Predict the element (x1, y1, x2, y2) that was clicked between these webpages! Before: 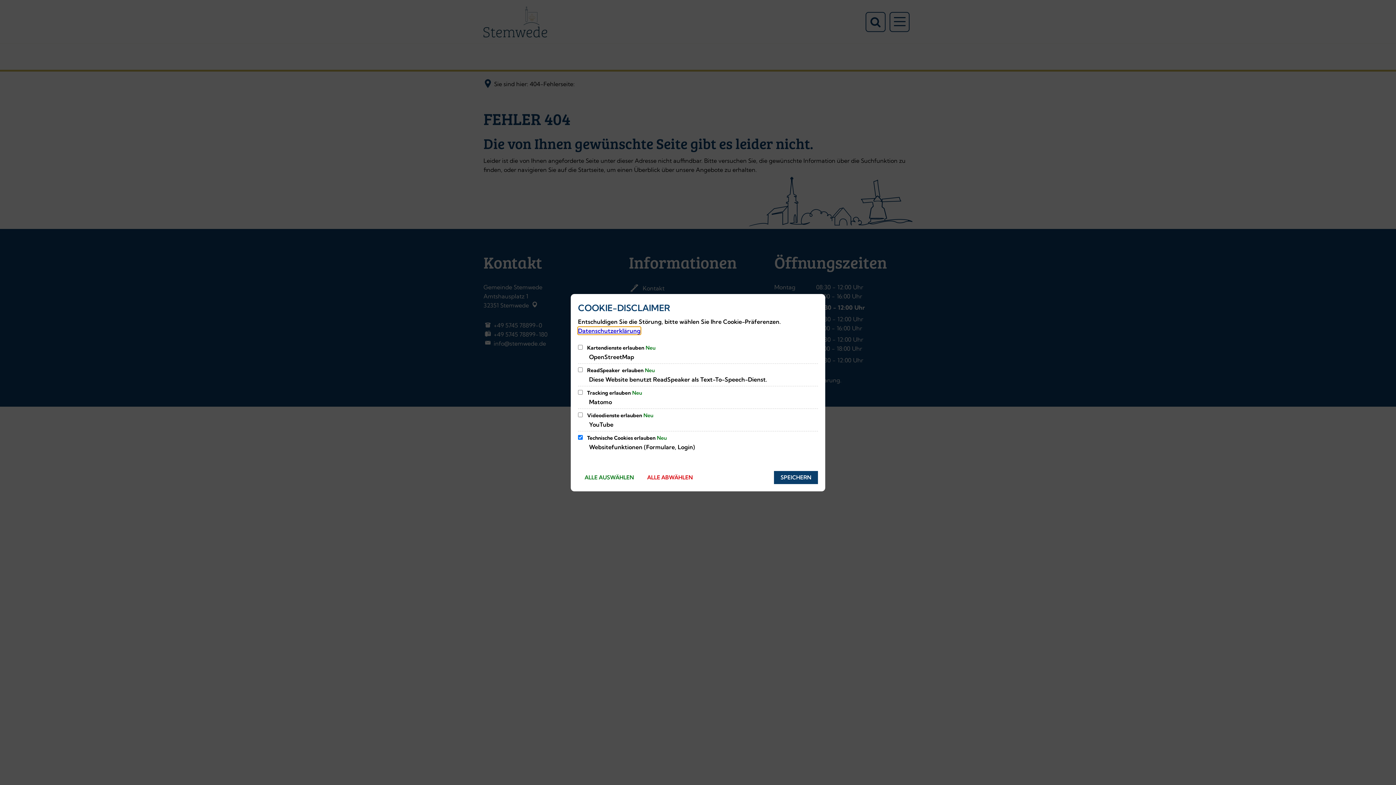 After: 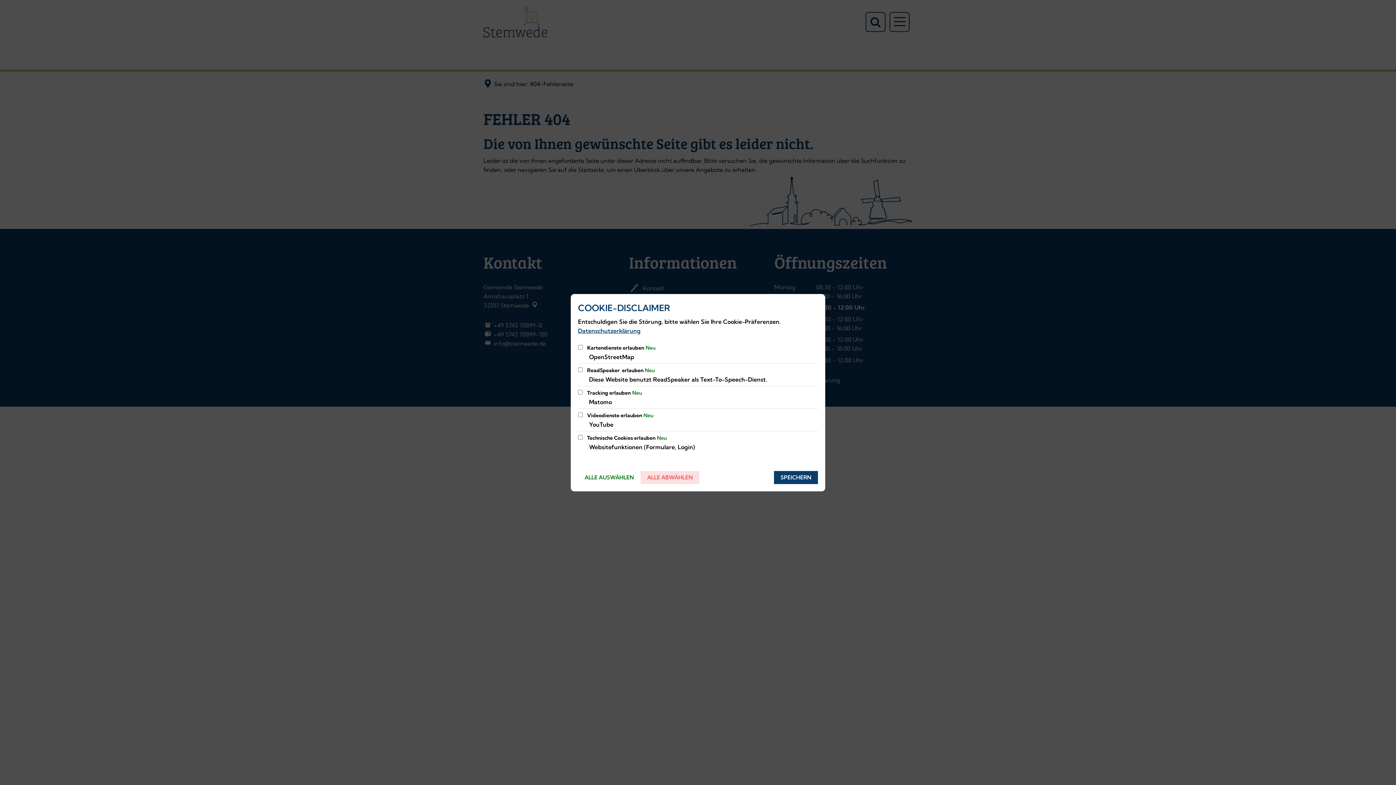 Action: label: ALLE ABWÄHLEN bbox: (640, 471, 699, 484)